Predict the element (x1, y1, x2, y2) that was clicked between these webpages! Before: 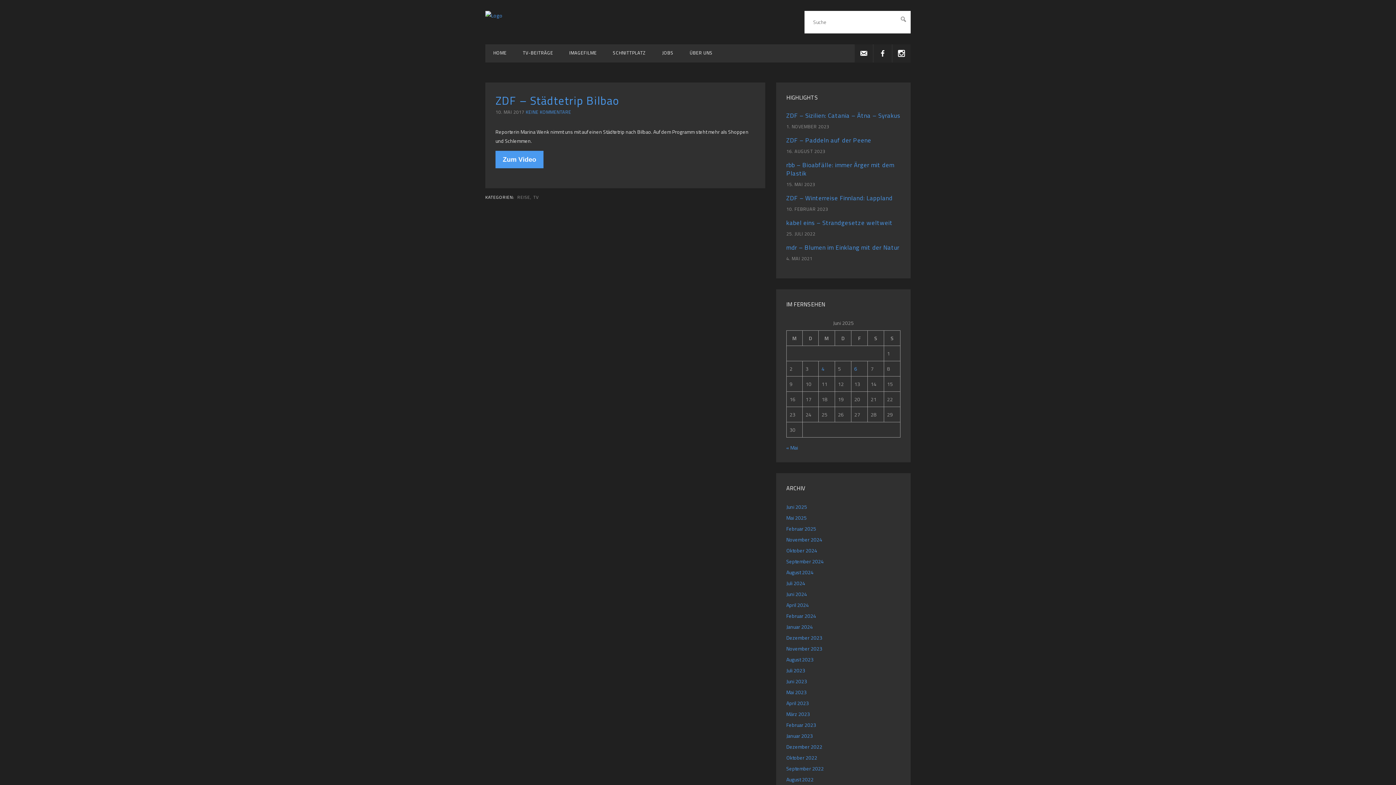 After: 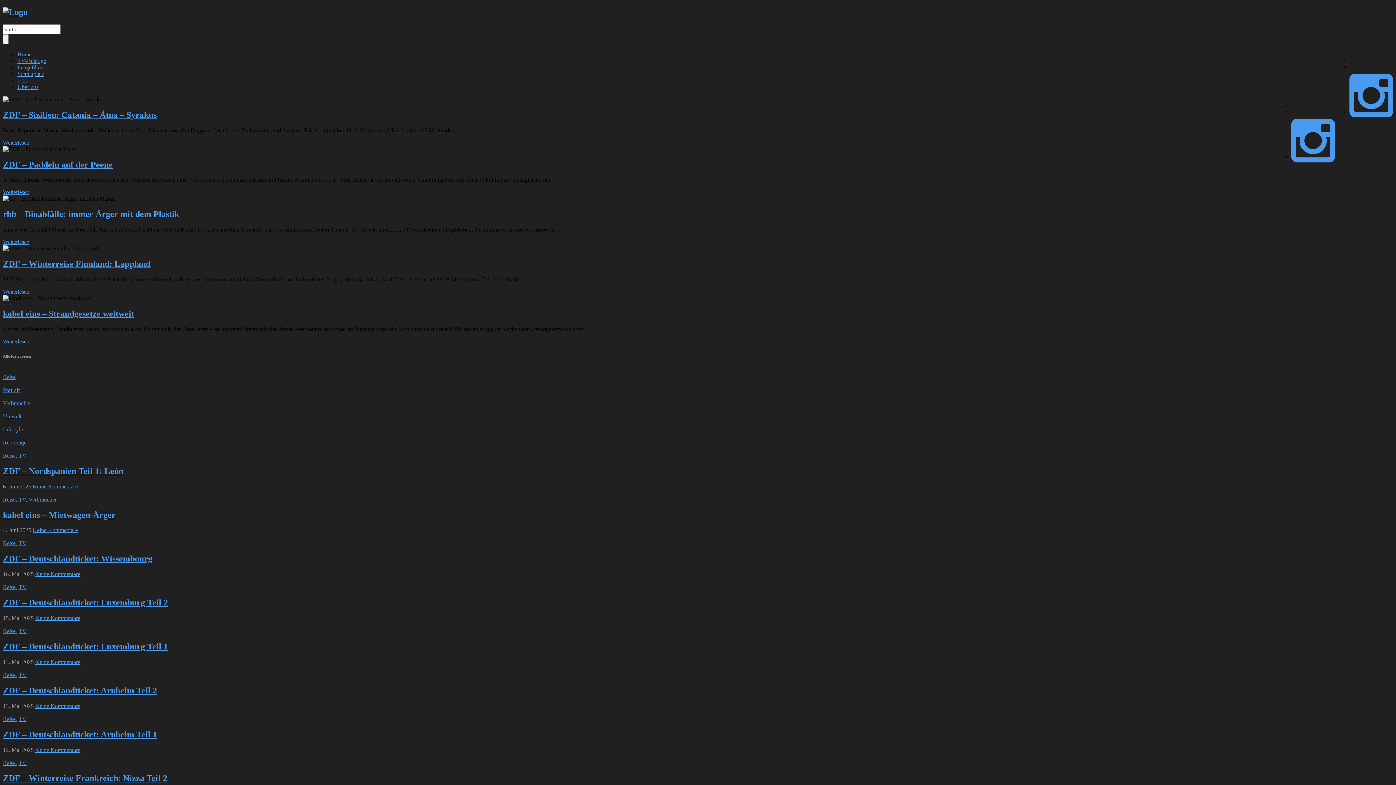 Action: bbox: (485, 44, 514, 61) label: HOME